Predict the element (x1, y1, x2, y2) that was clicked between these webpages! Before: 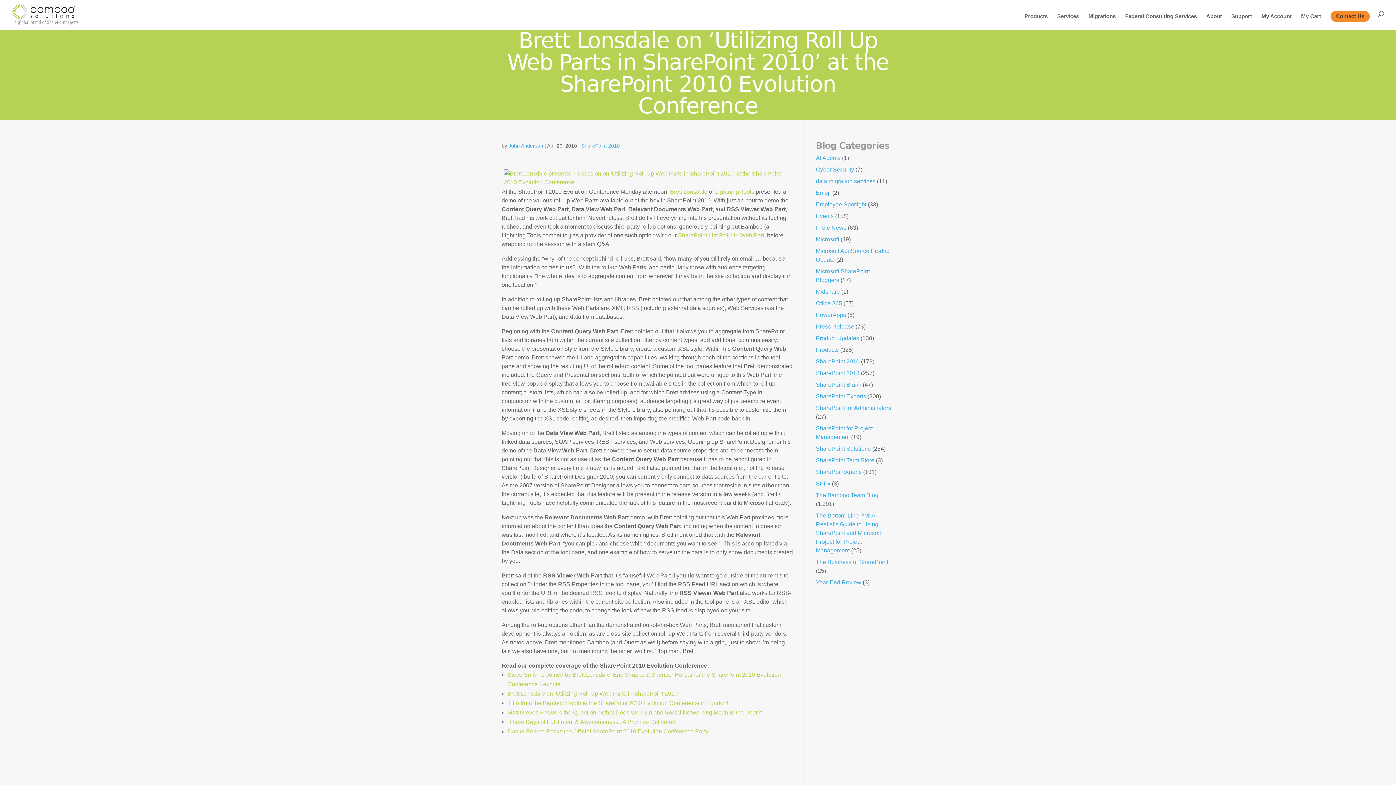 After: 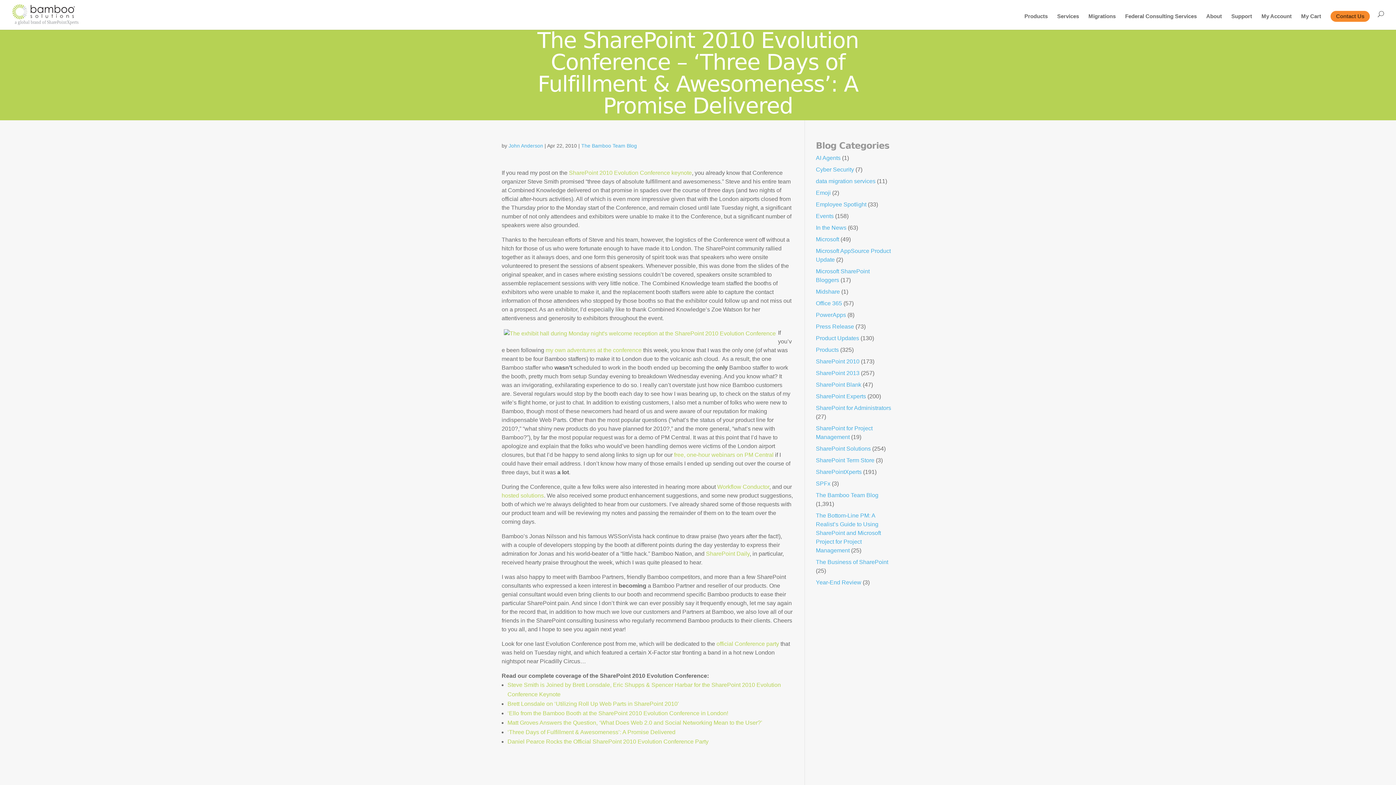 Action: label: ‘Three Days of Fulfillment & Awesomeness’: A Promise Delivered bbox: (507, 719, 675, 725)